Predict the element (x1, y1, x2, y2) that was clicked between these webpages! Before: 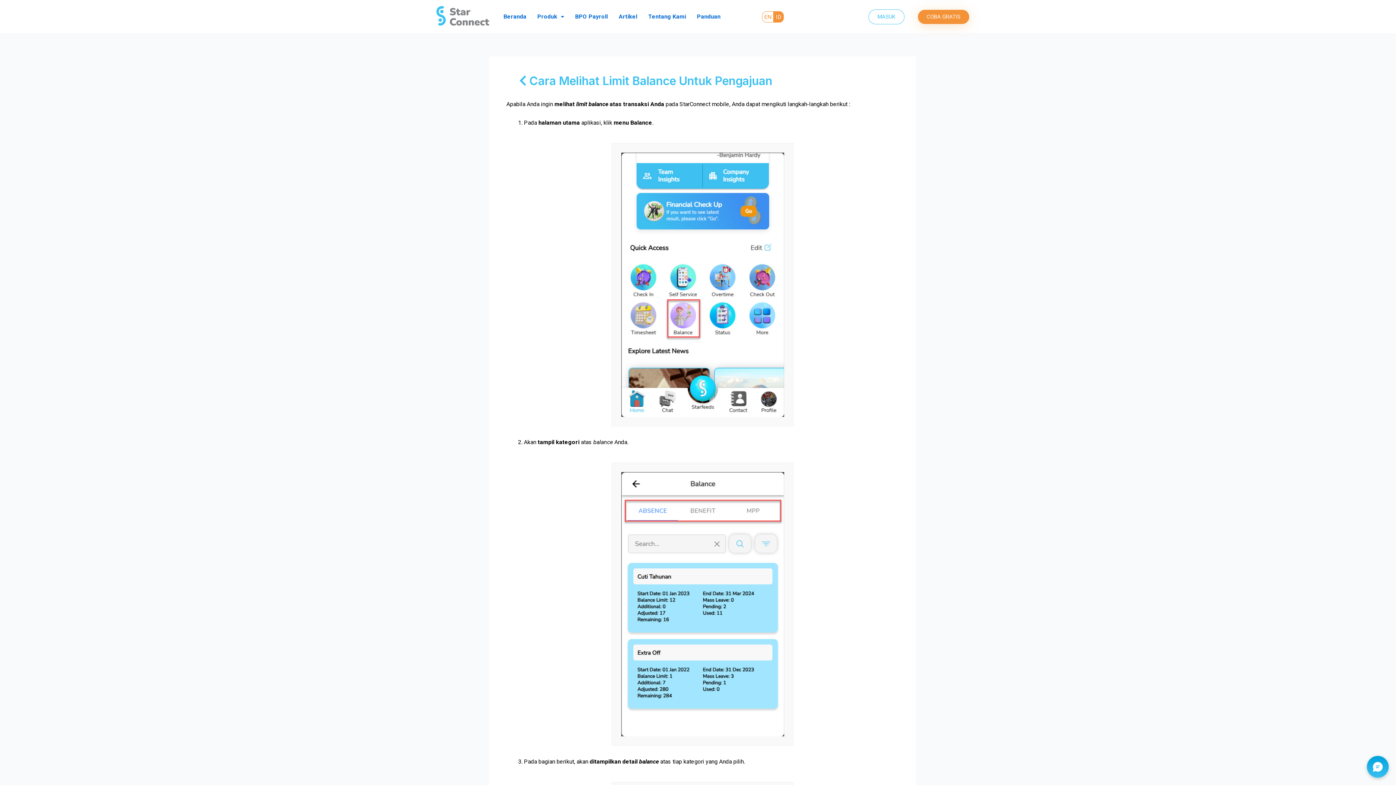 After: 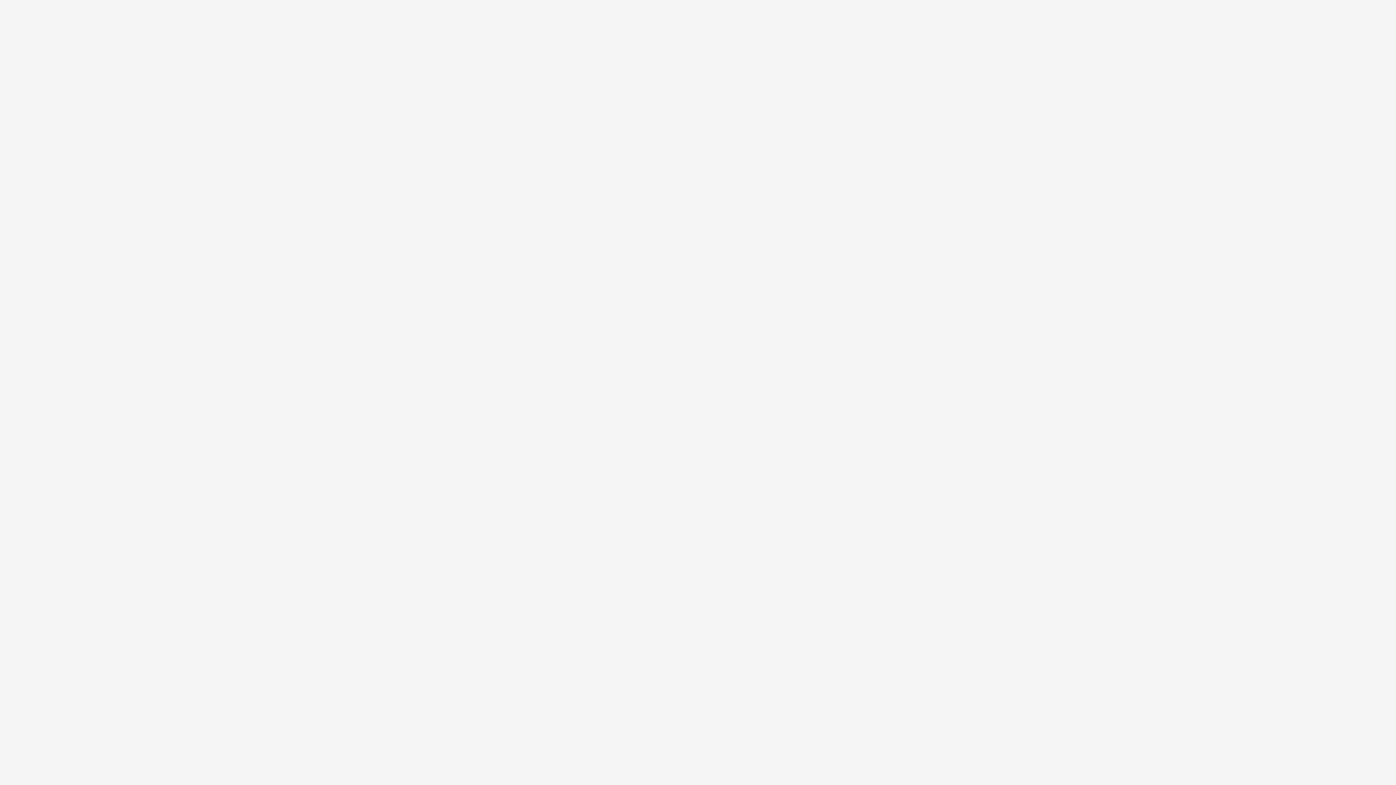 Action: label: MASUK bbox: (868, 9, 904, 24)